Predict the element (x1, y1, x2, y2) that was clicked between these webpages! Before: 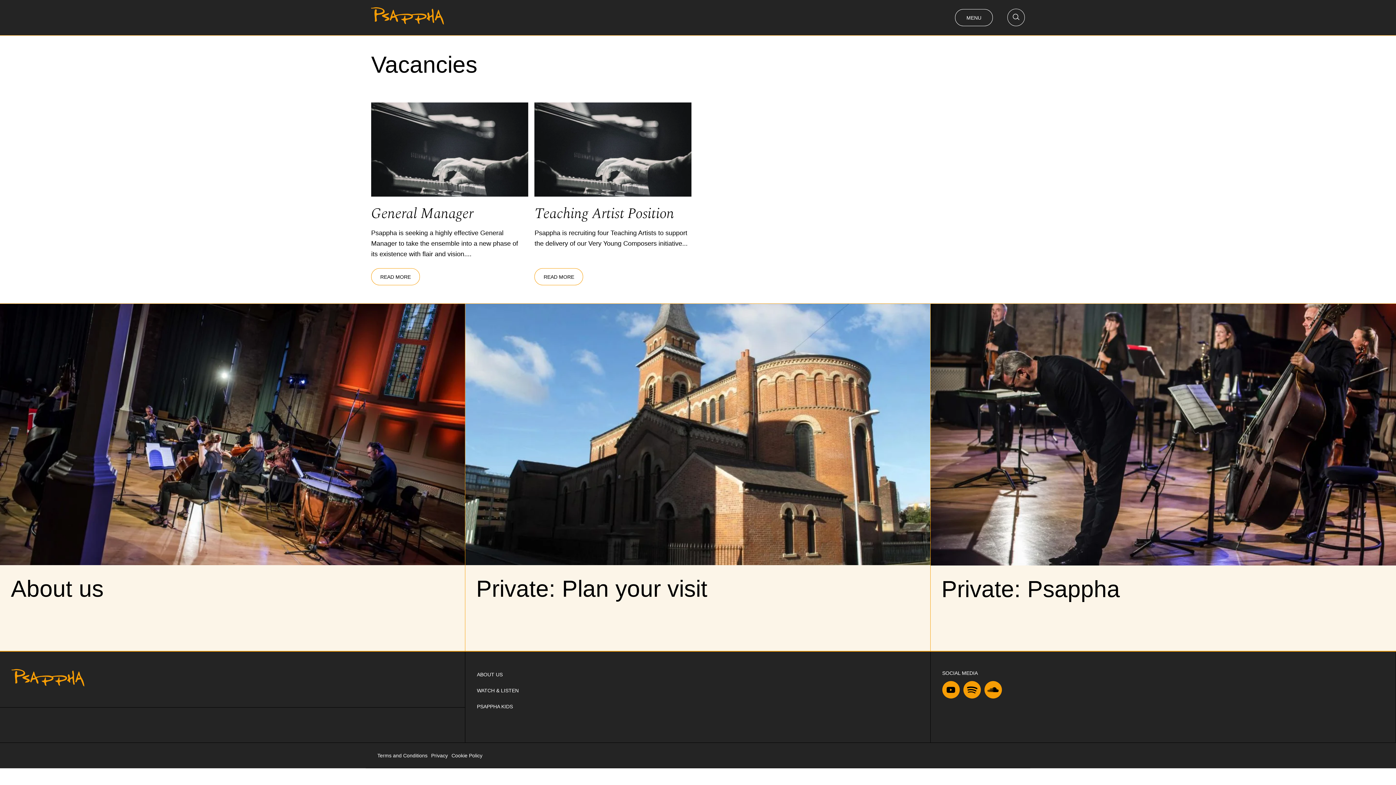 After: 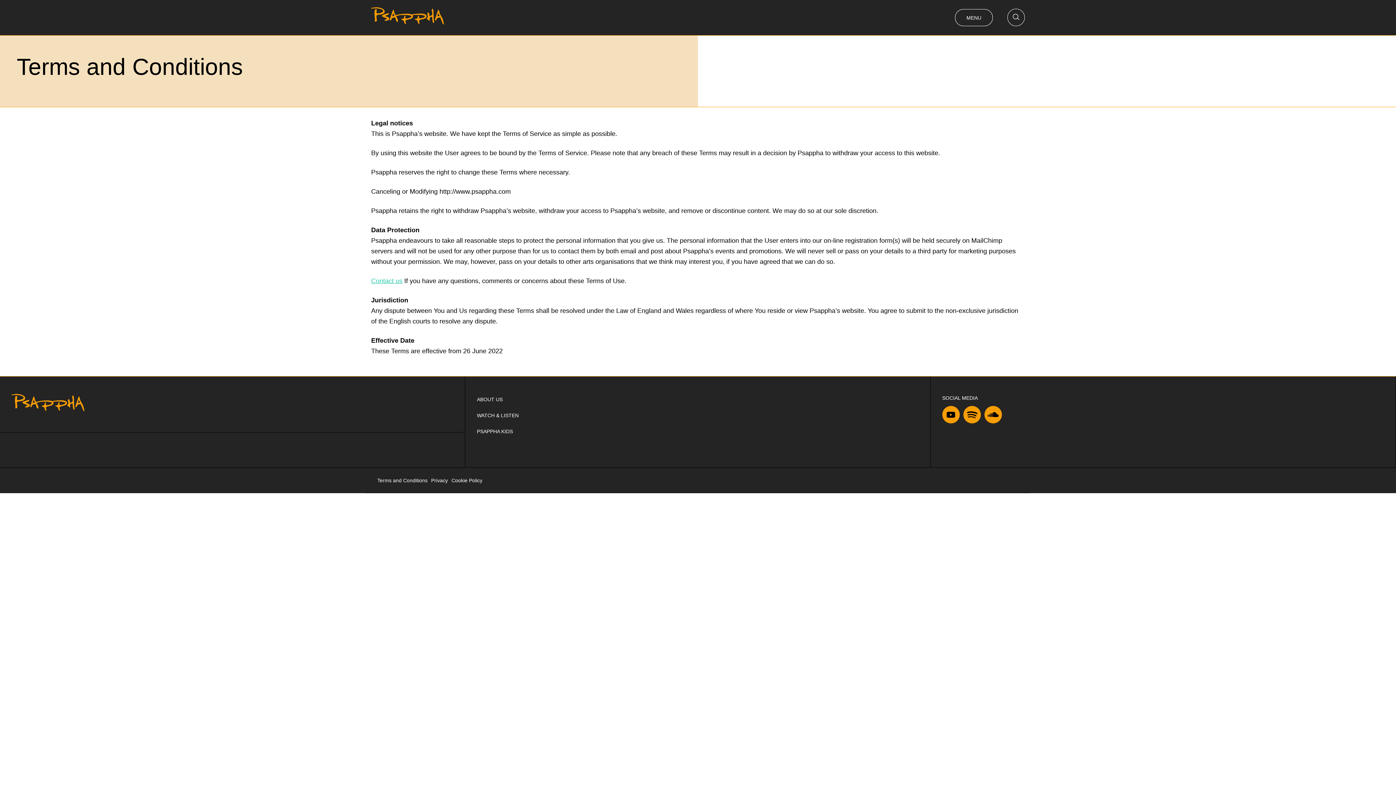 Action: bbox: (377, 752, 427, 758) label: Terms and Conditions